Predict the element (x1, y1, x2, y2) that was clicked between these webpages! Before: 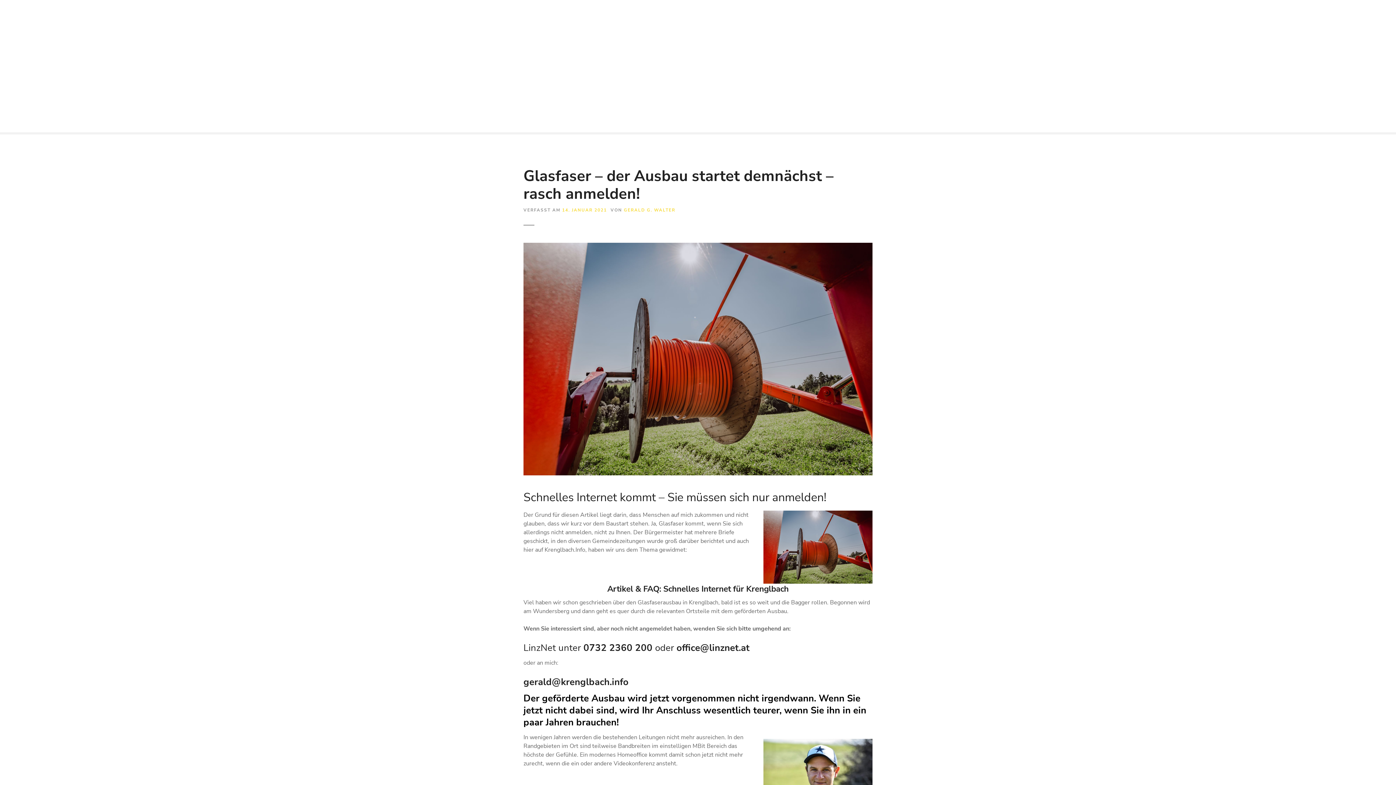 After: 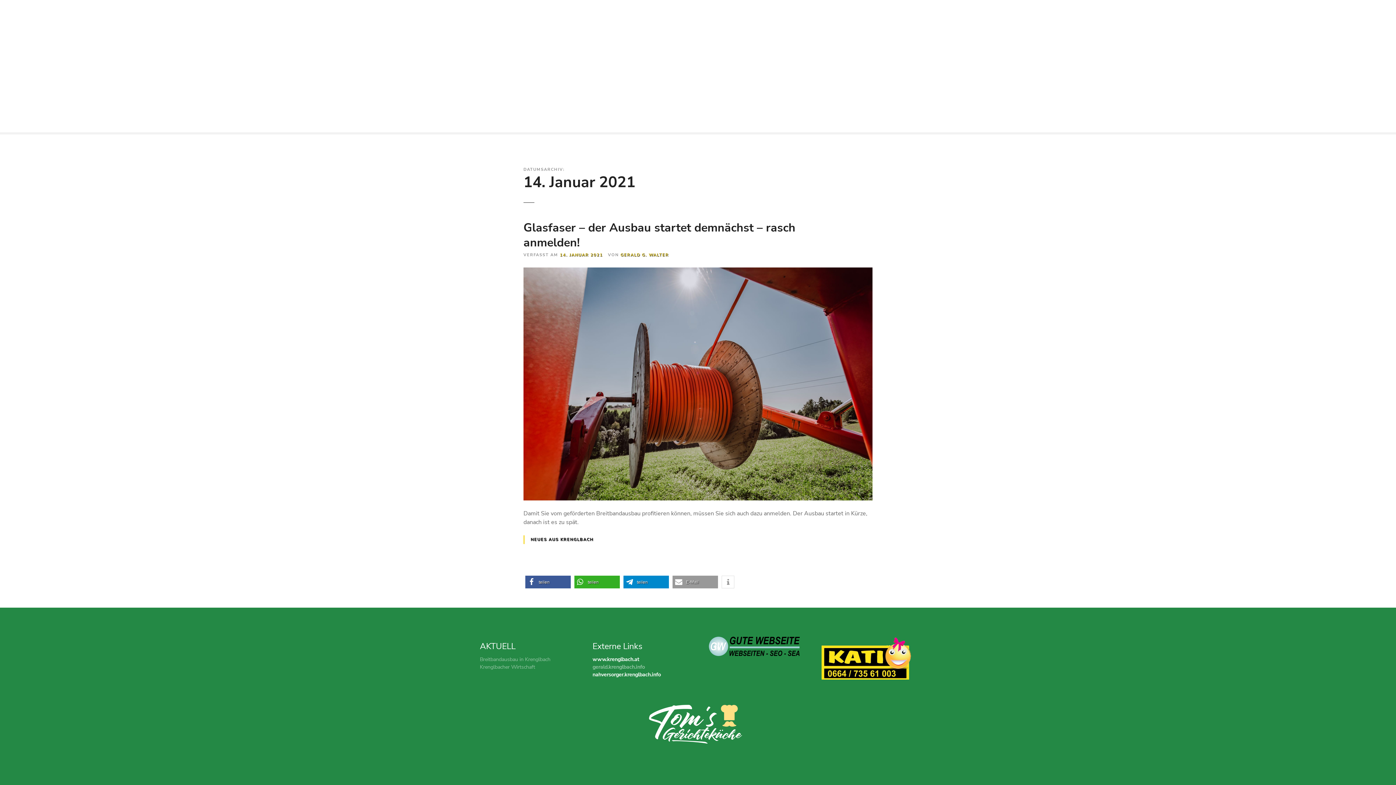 Action: label: 14. JANUAR 2021 bbox: (562, 207, 607, 212)